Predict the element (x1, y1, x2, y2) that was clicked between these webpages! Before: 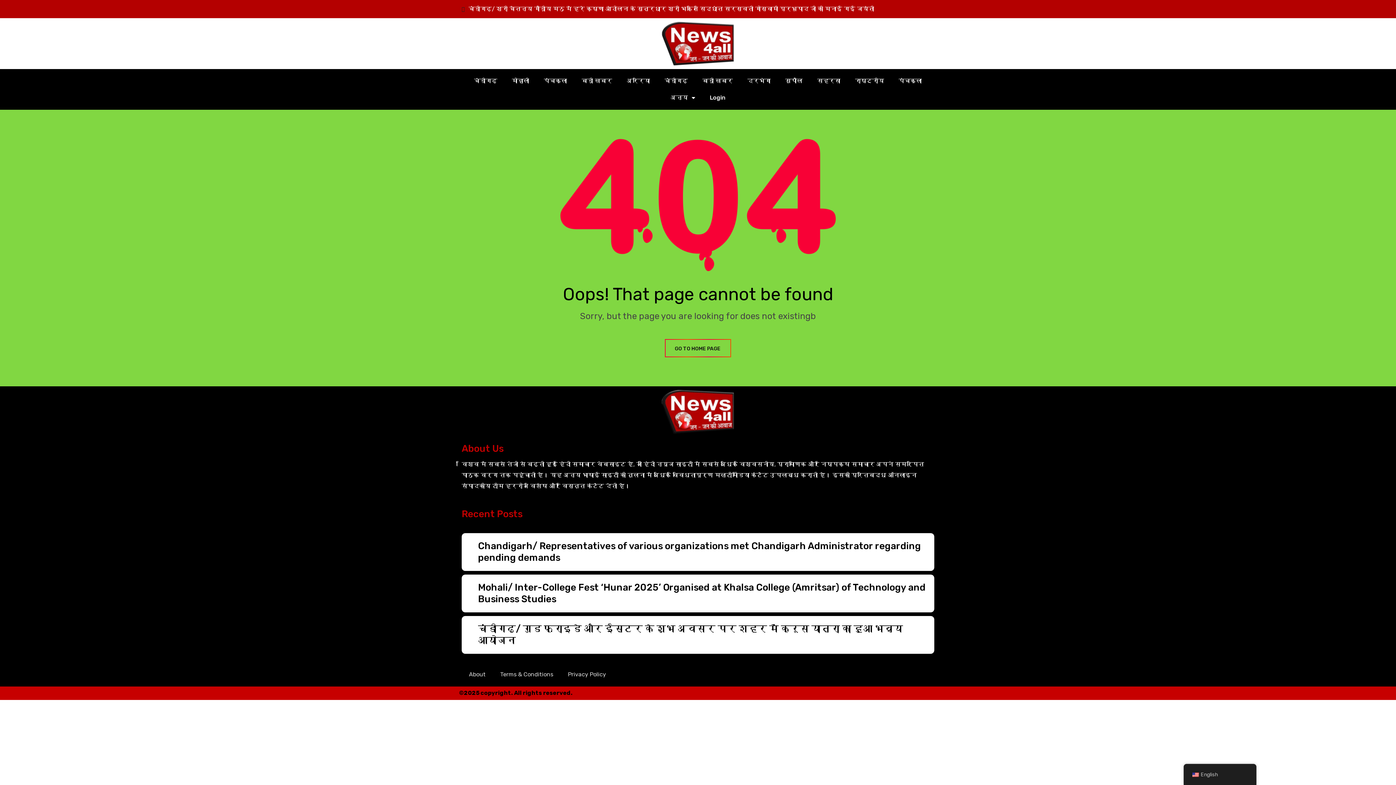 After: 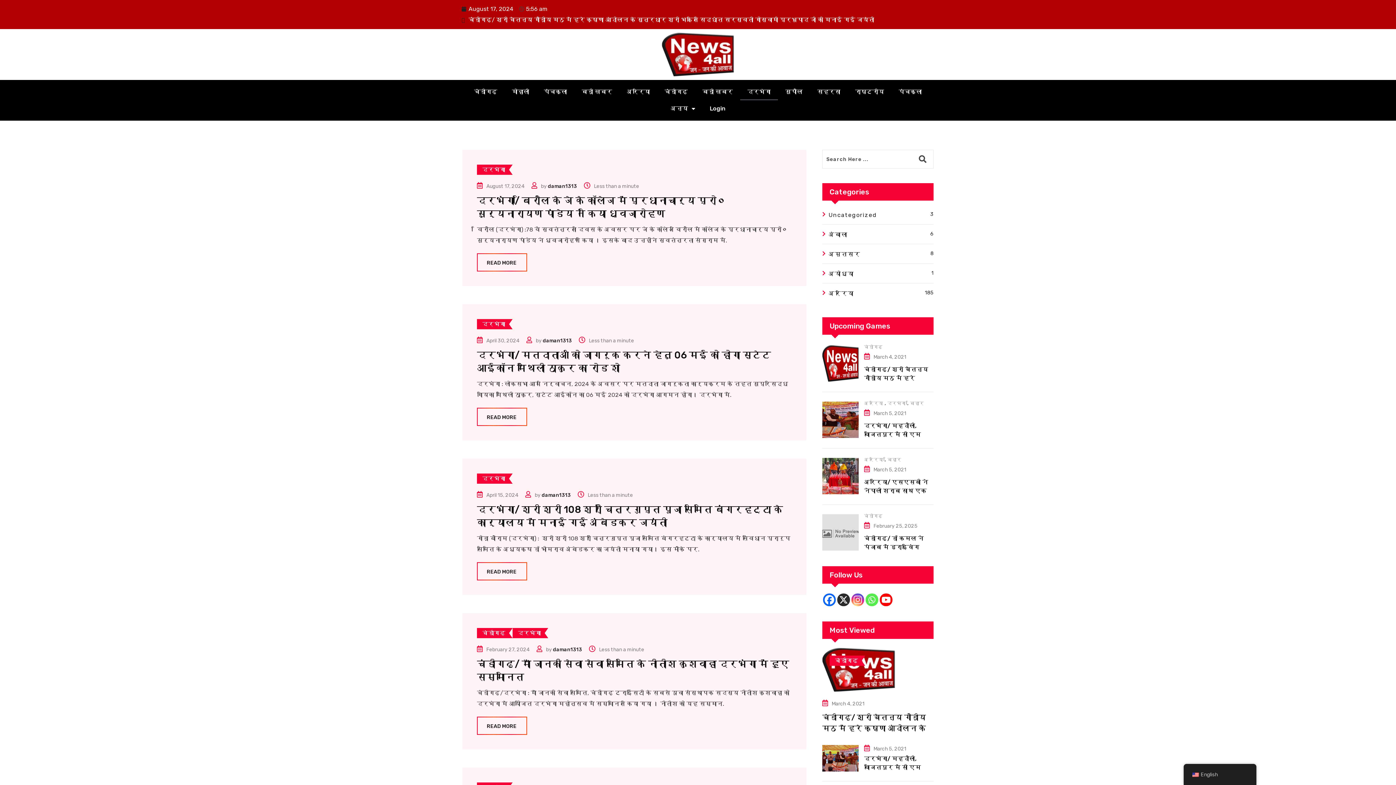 Action: label: दरभंगा bbox: (740, 72, 778, 89)